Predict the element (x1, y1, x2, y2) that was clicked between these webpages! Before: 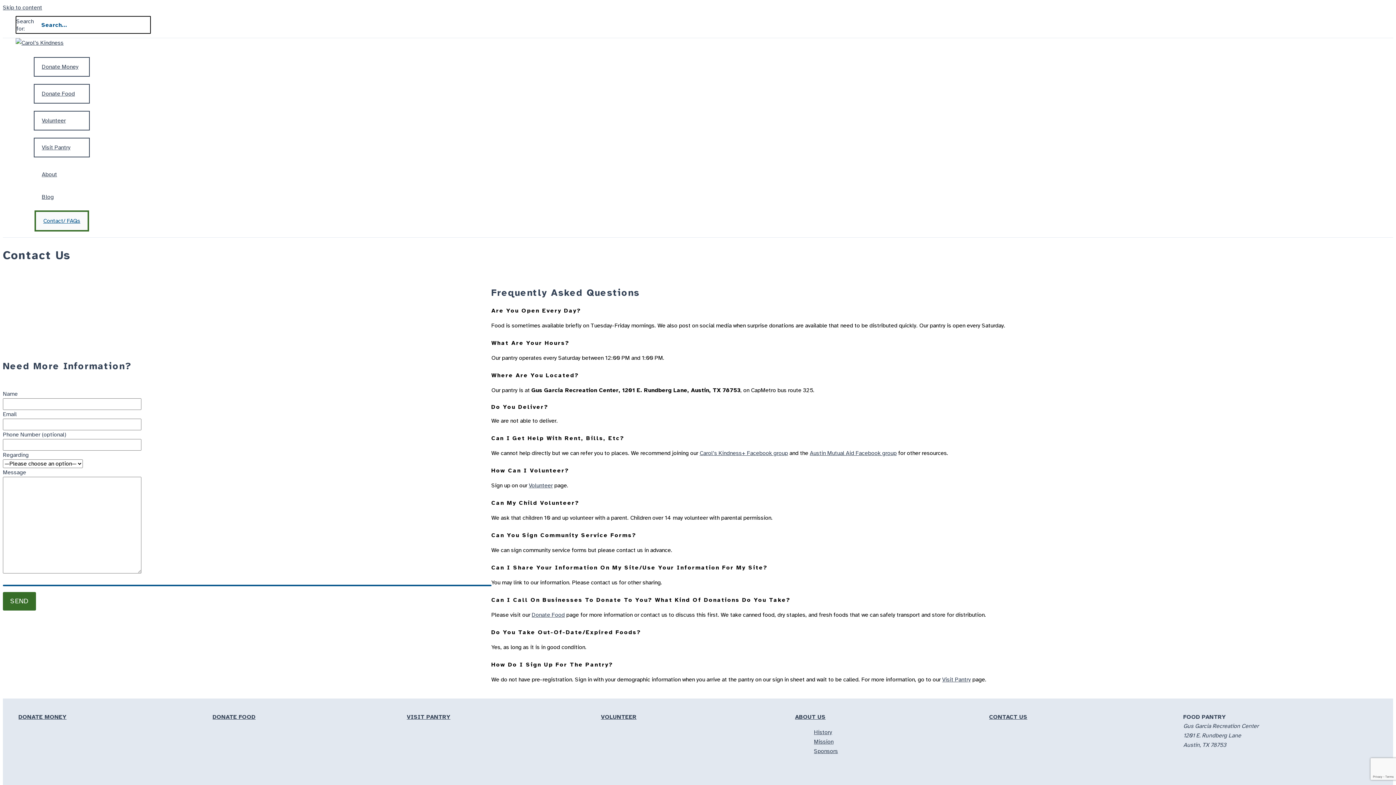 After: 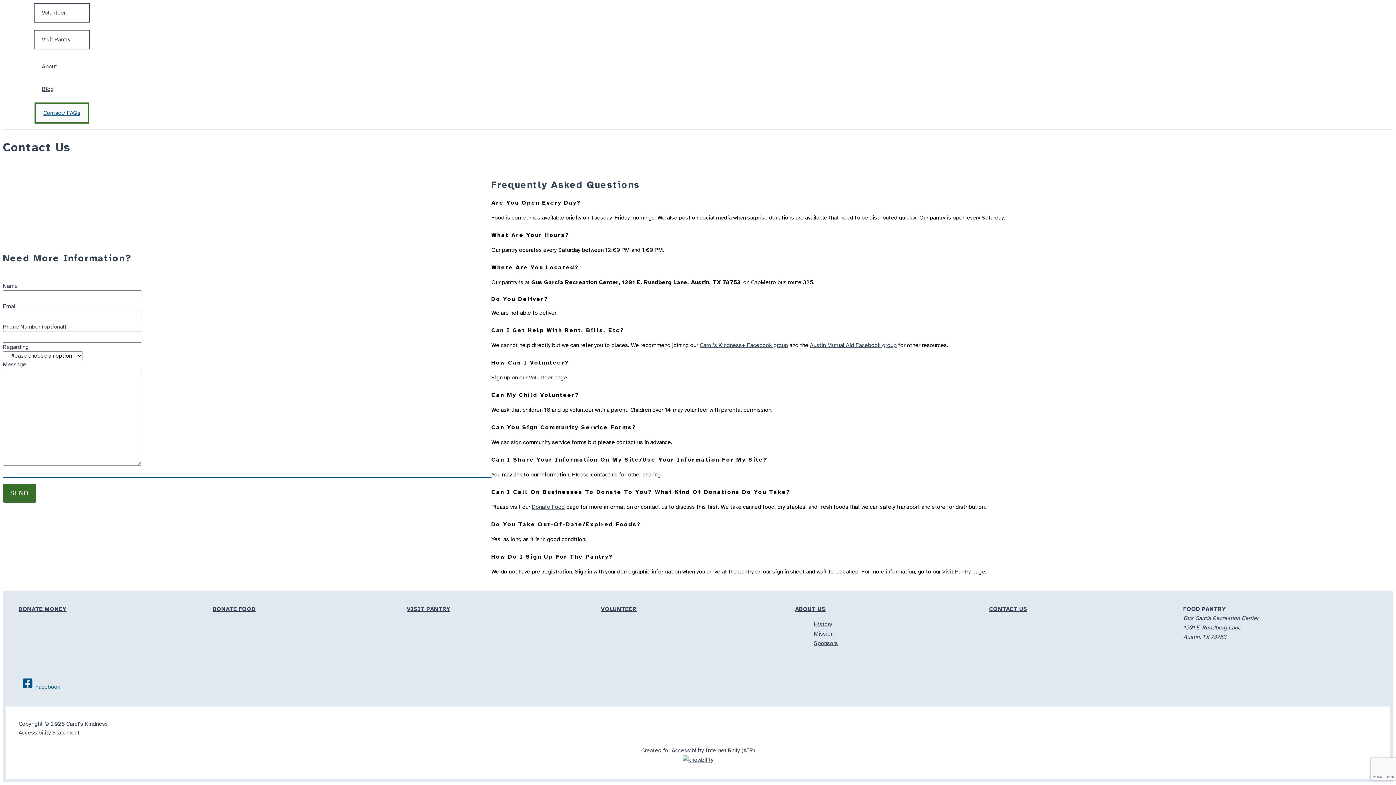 Action: bbox: (2, 4, 42, 11) label: Skip to content